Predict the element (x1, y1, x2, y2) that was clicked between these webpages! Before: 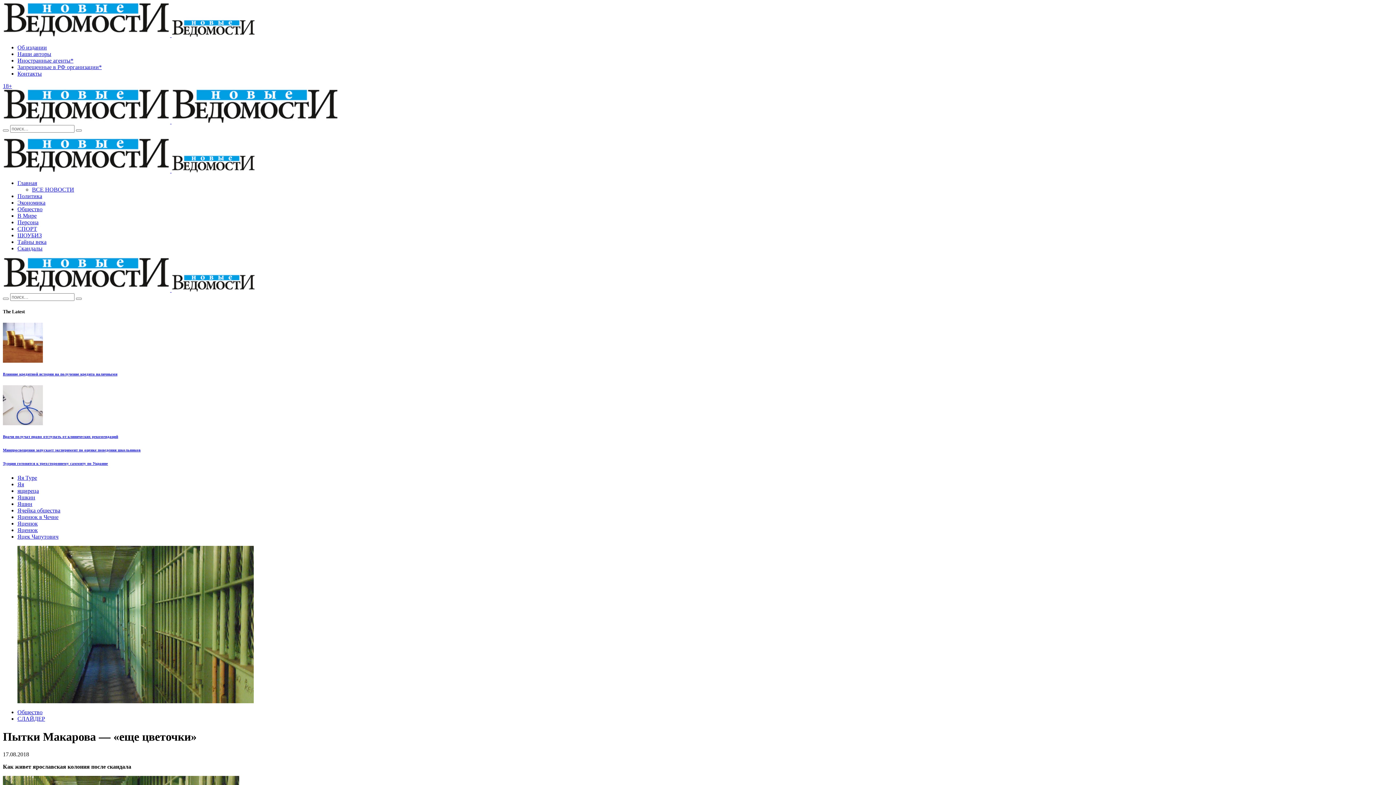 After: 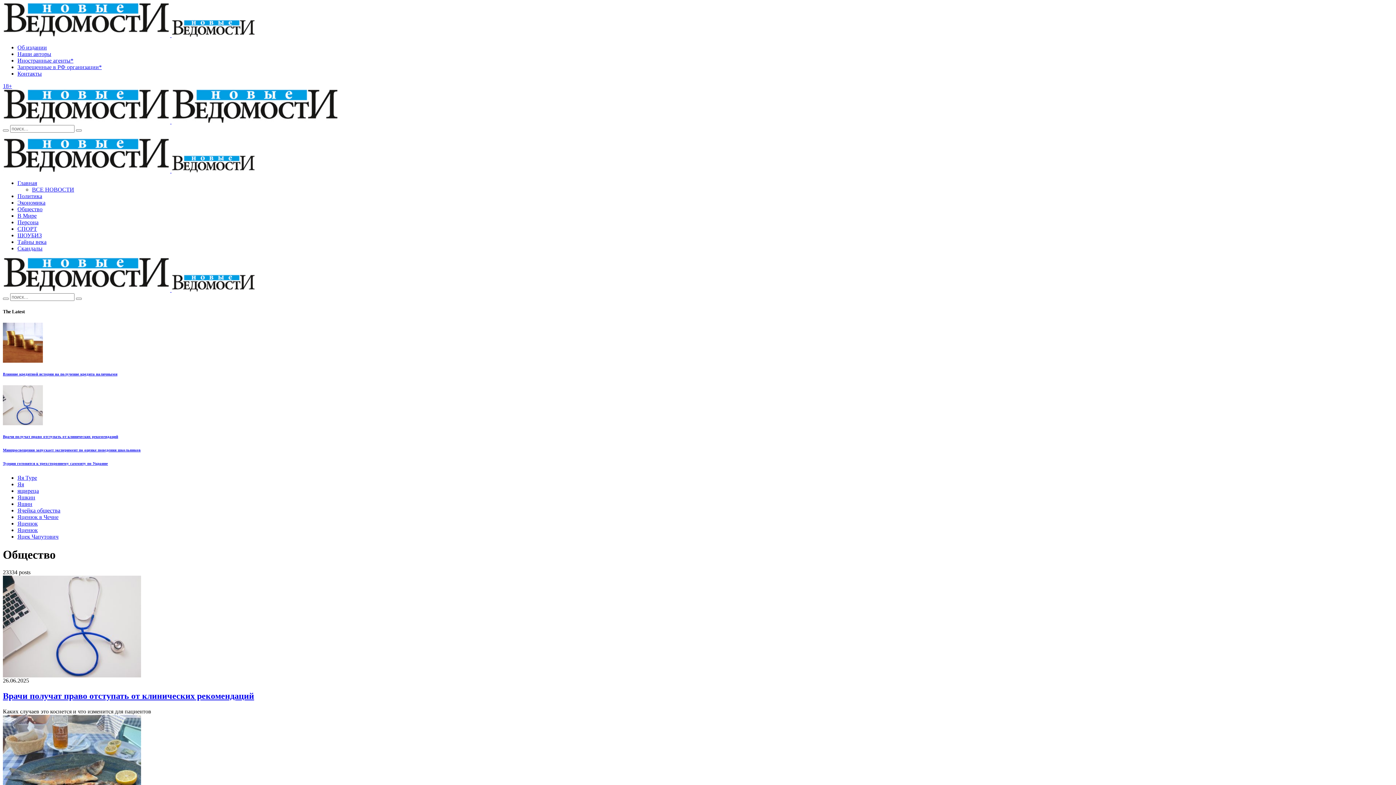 Action: label: Общество bbox: (17, 206, 42, 212)